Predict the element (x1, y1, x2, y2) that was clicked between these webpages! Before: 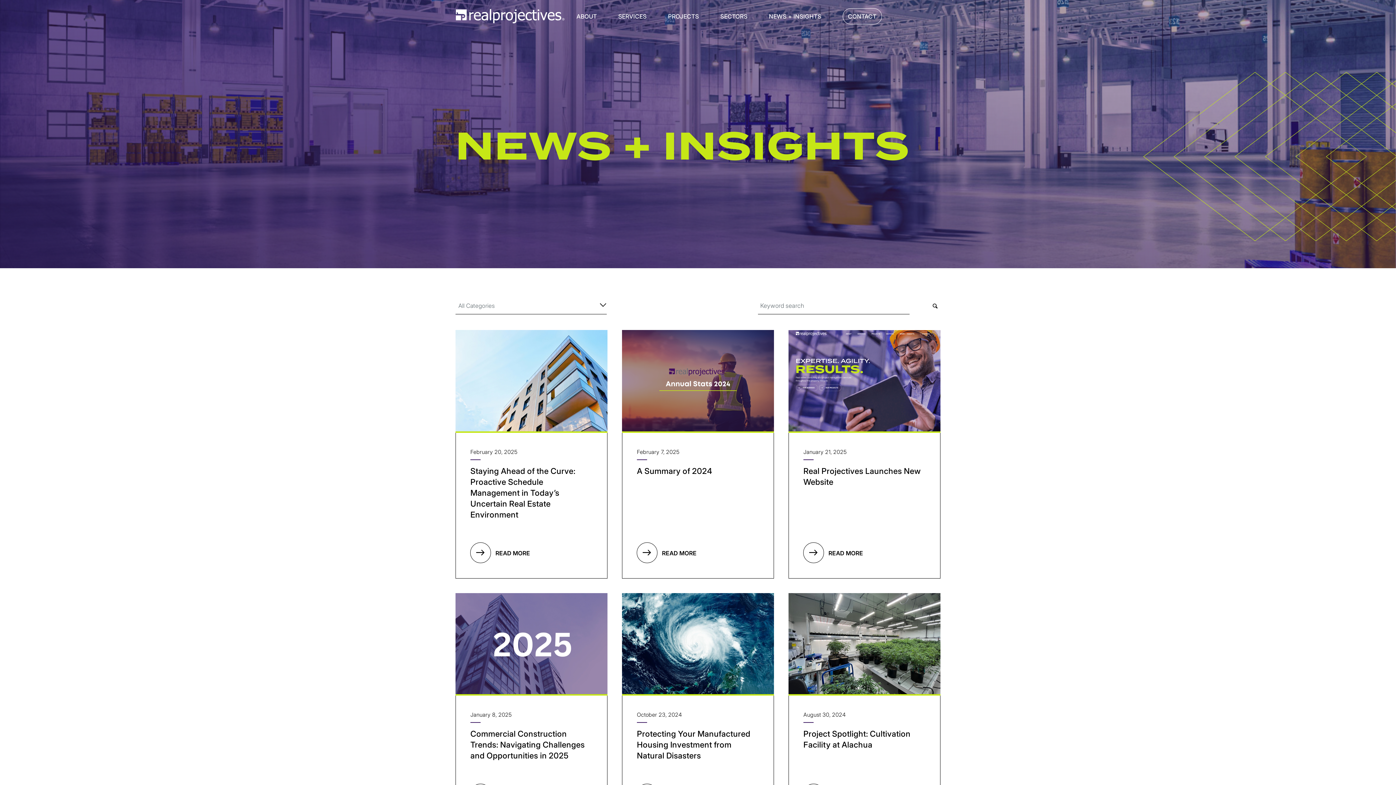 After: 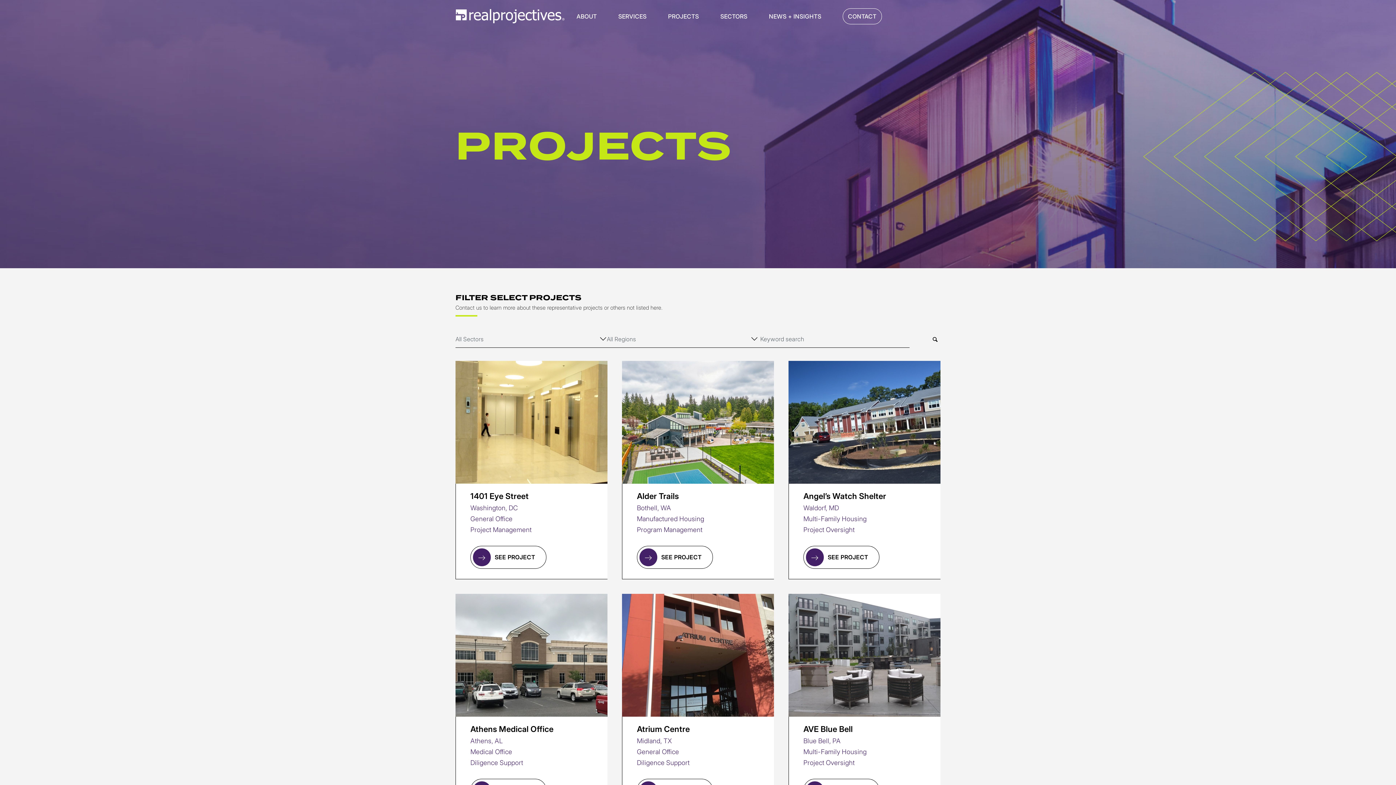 Action: label: PROJECTS bbox: (657, 0, 710, 32)